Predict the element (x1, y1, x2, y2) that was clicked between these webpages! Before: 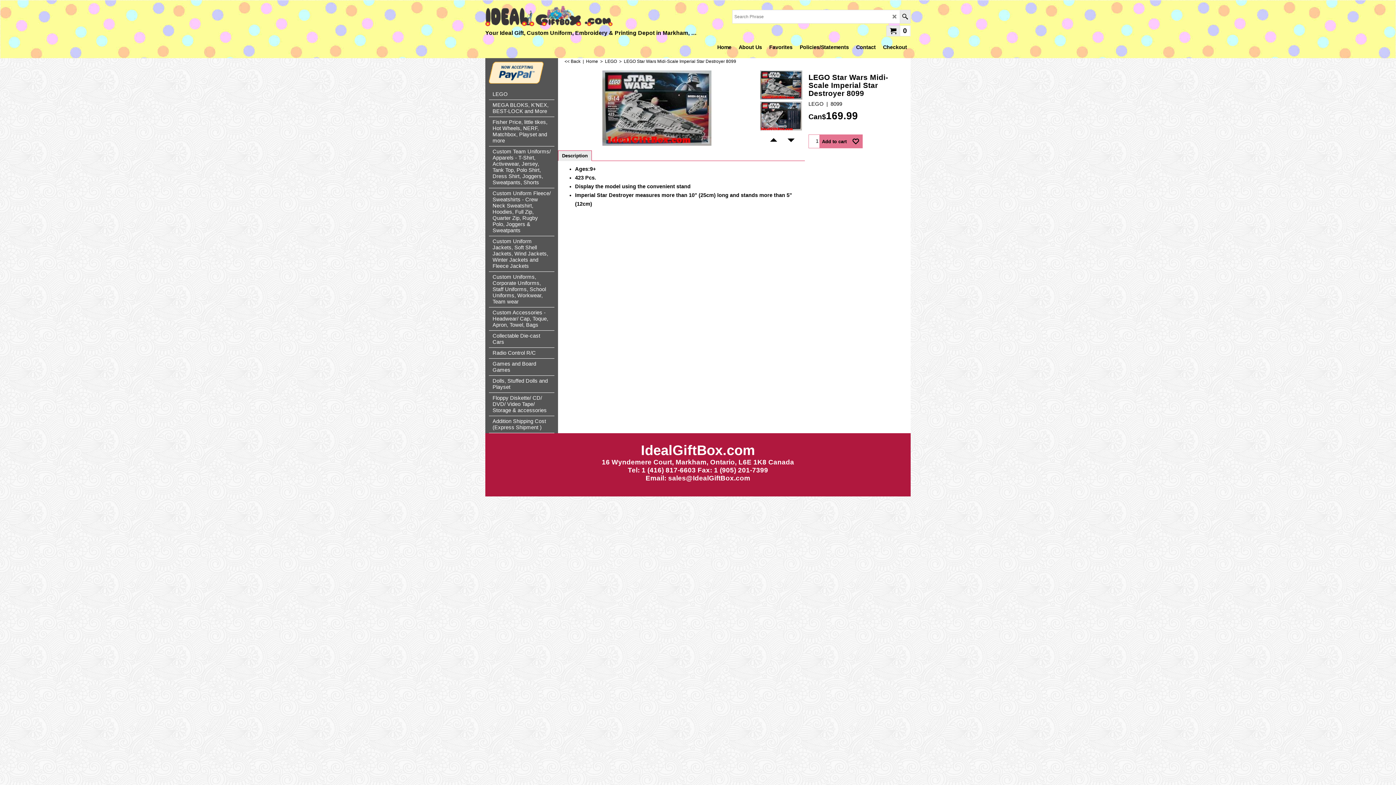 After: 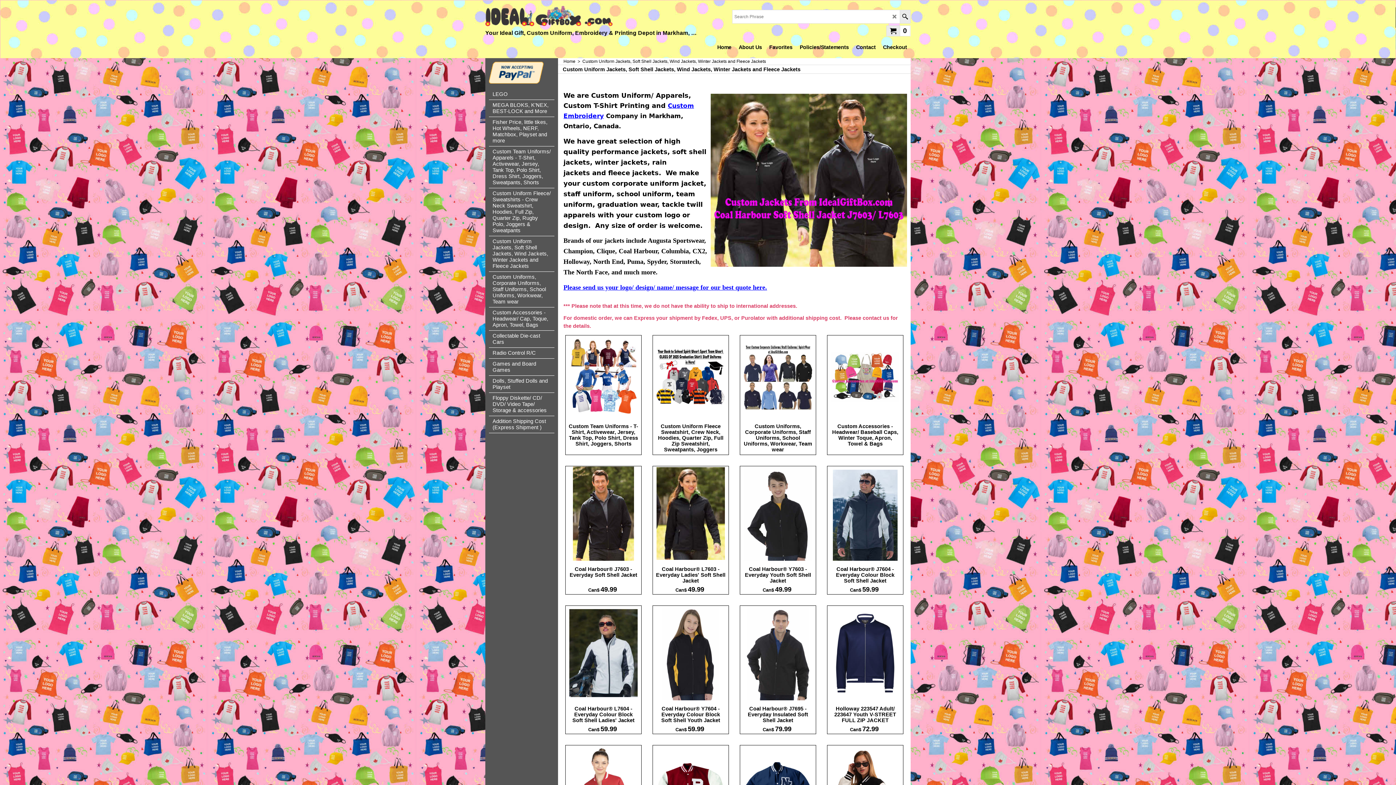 Action: bbox: (489, 236, 554, 272) label: Custom Uniform Jackets, Soft Shell Jackets, Wind Jackets, Winter Jackets and Fleece Jackets